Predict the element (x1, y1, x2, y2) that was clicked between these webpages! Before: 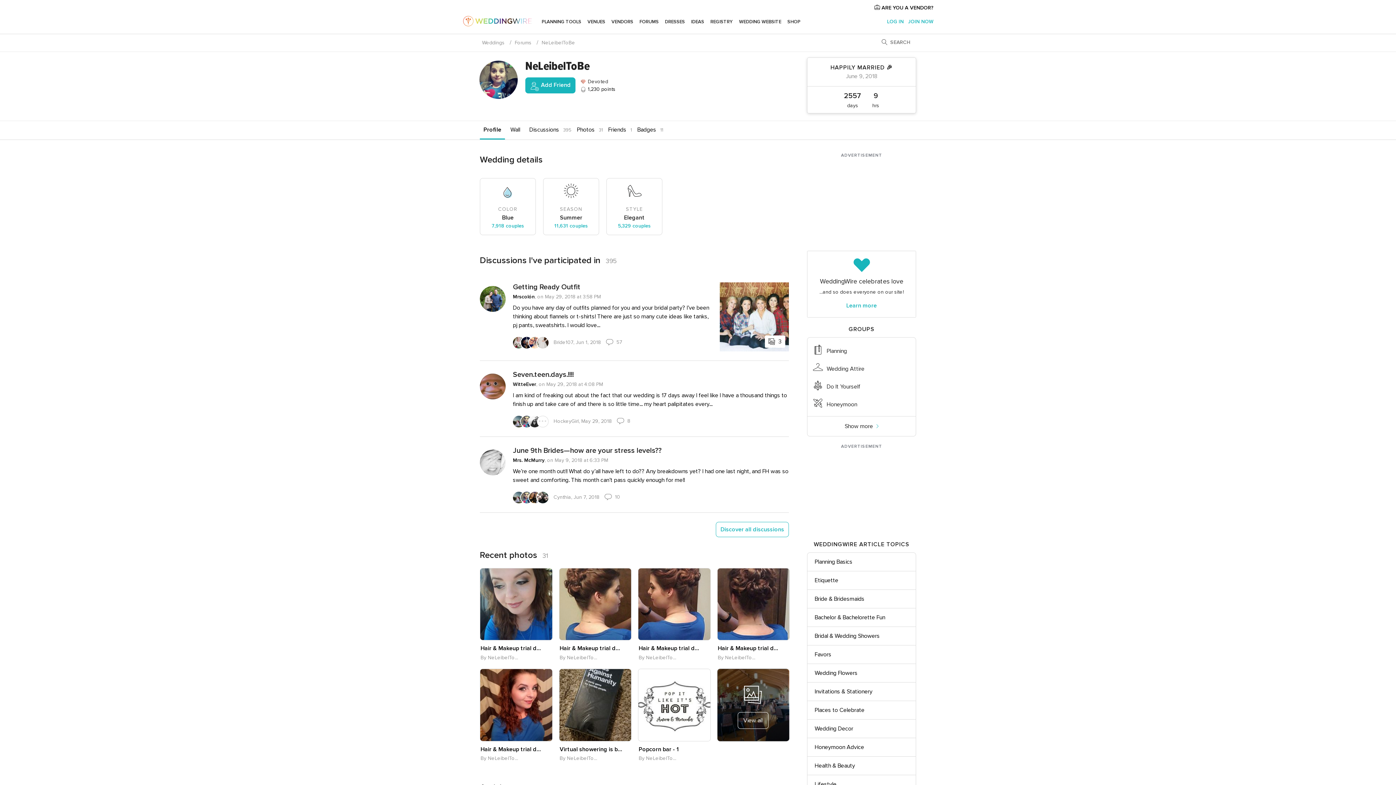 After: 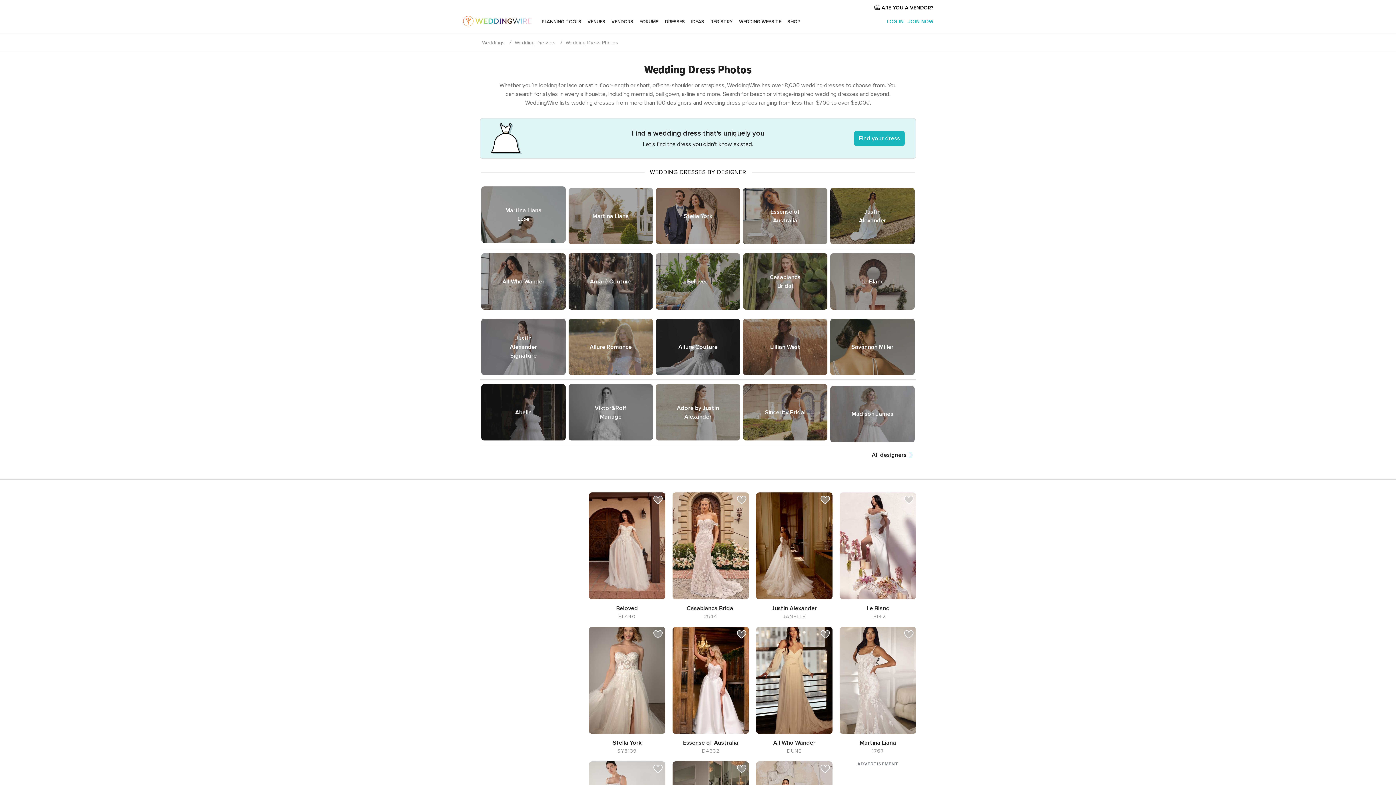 Action: label: DRESSES bbox: (665, 12, 685, 30)